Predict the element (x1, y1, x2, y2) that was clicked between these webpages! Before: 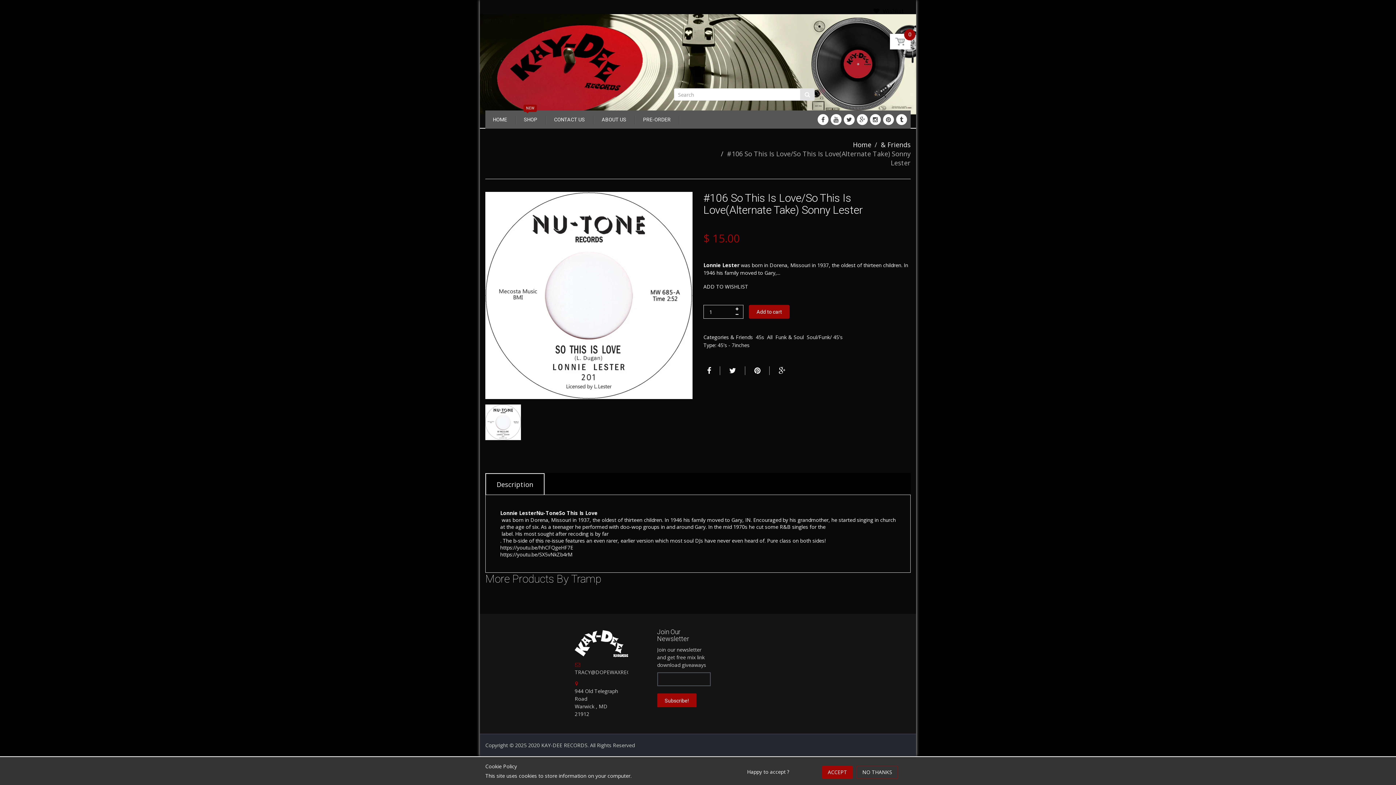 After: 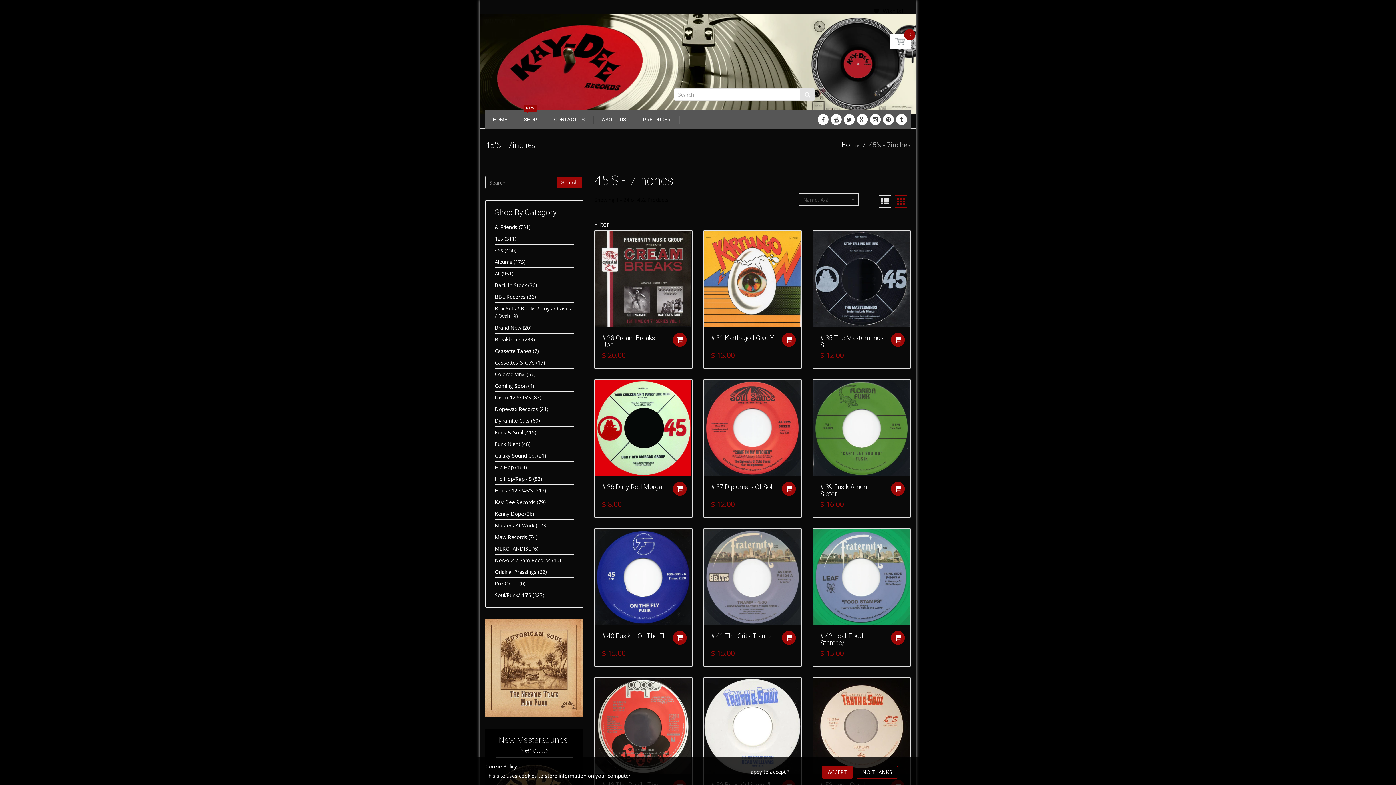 Action: label: 45's - 7inches bbox: (717, 341, 749, 348)